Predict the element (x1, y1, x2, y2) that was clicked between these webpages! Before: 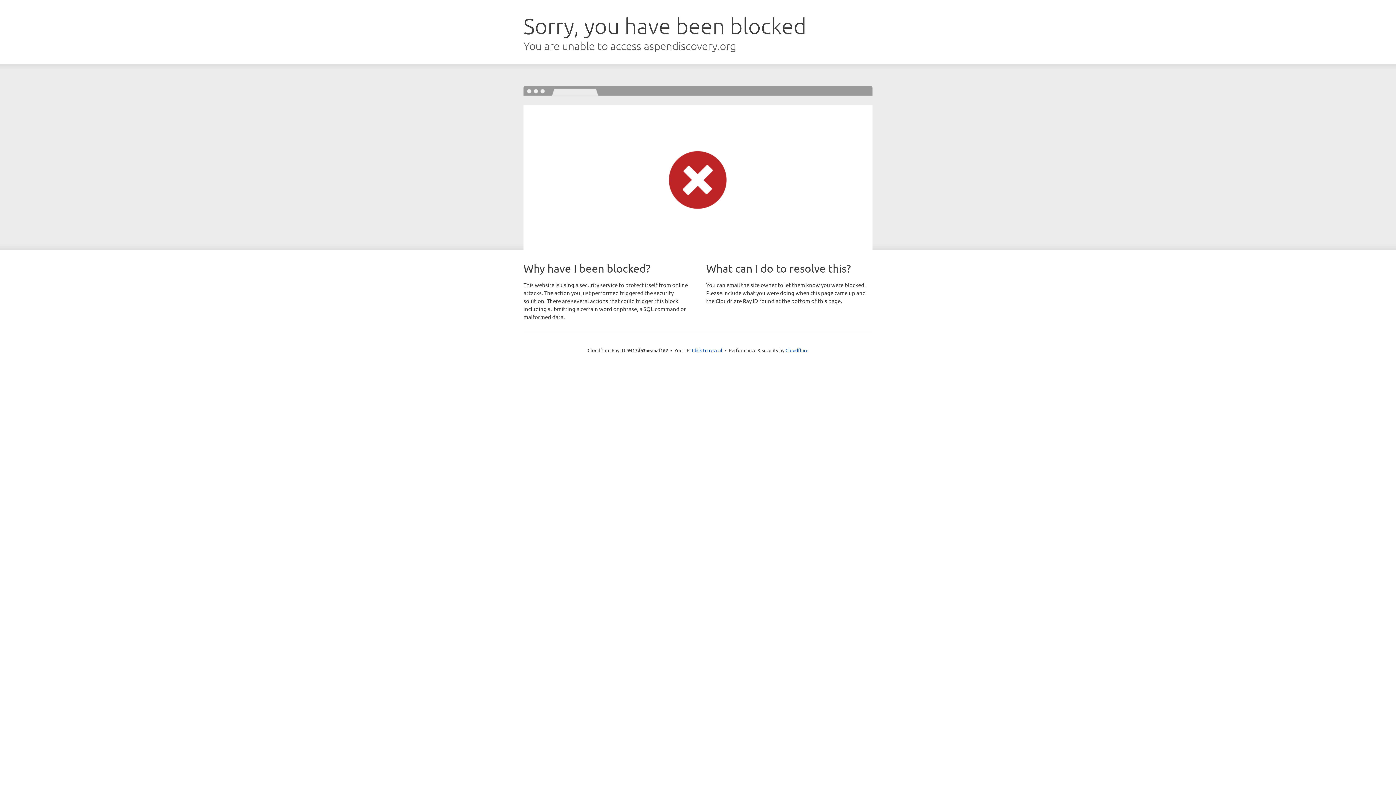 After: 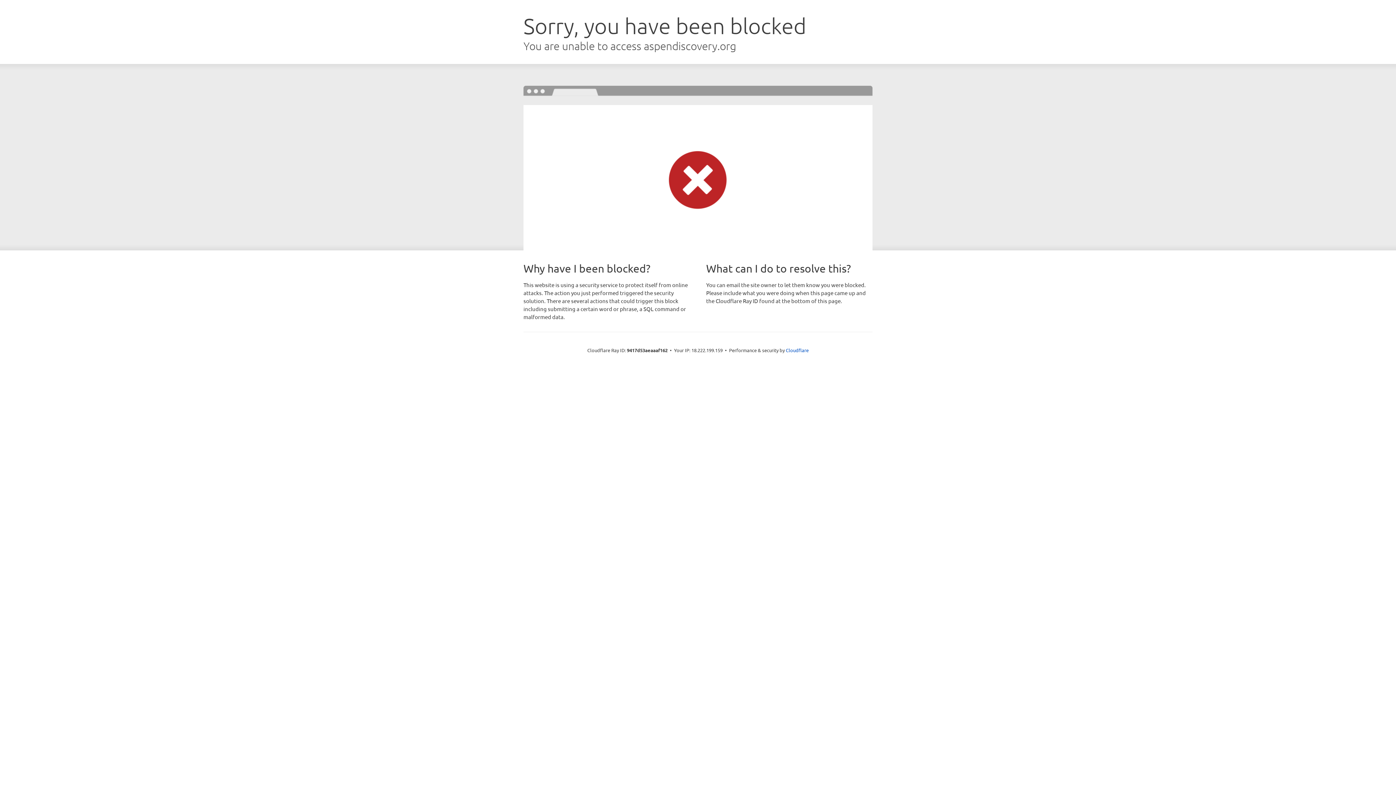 Action: label: Click to reveal bbox: (692, 346, 722, 353)